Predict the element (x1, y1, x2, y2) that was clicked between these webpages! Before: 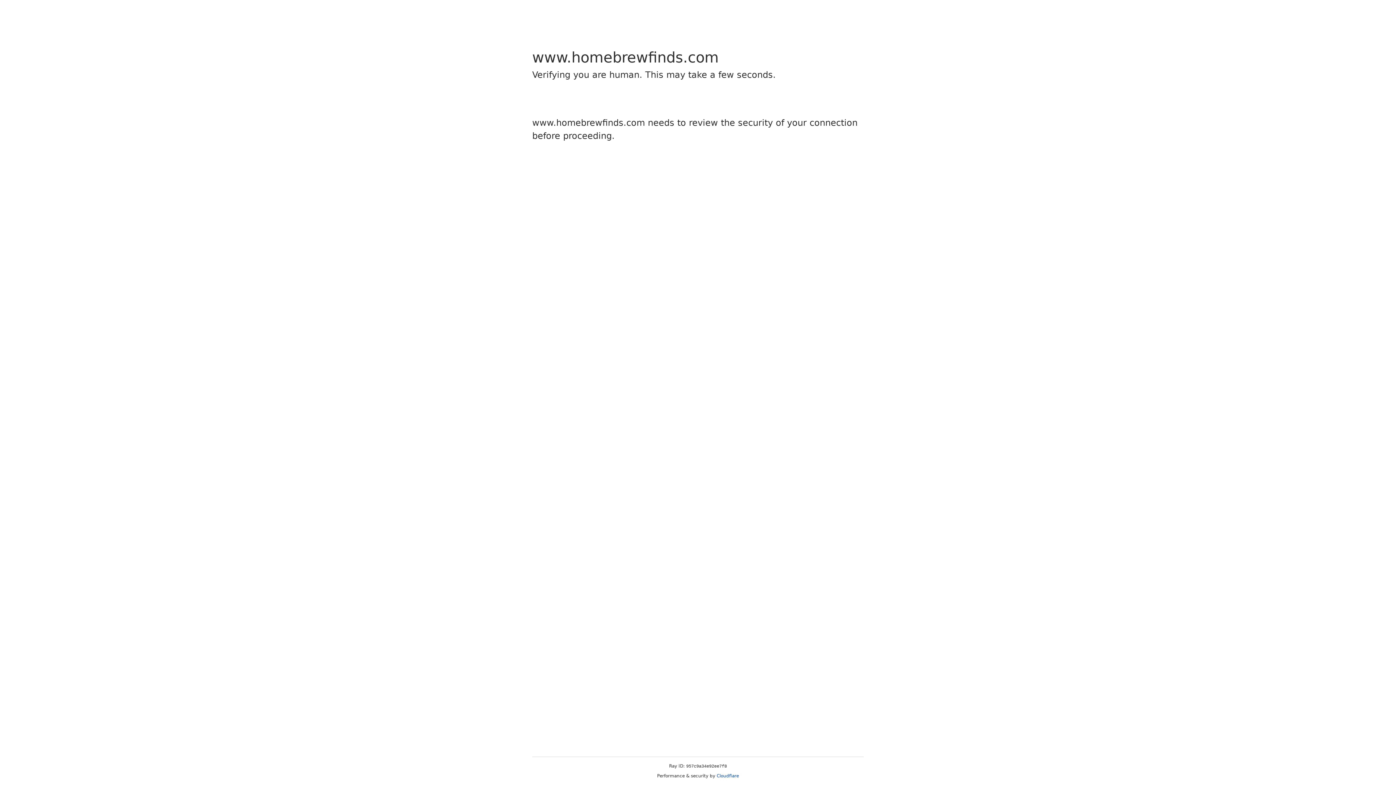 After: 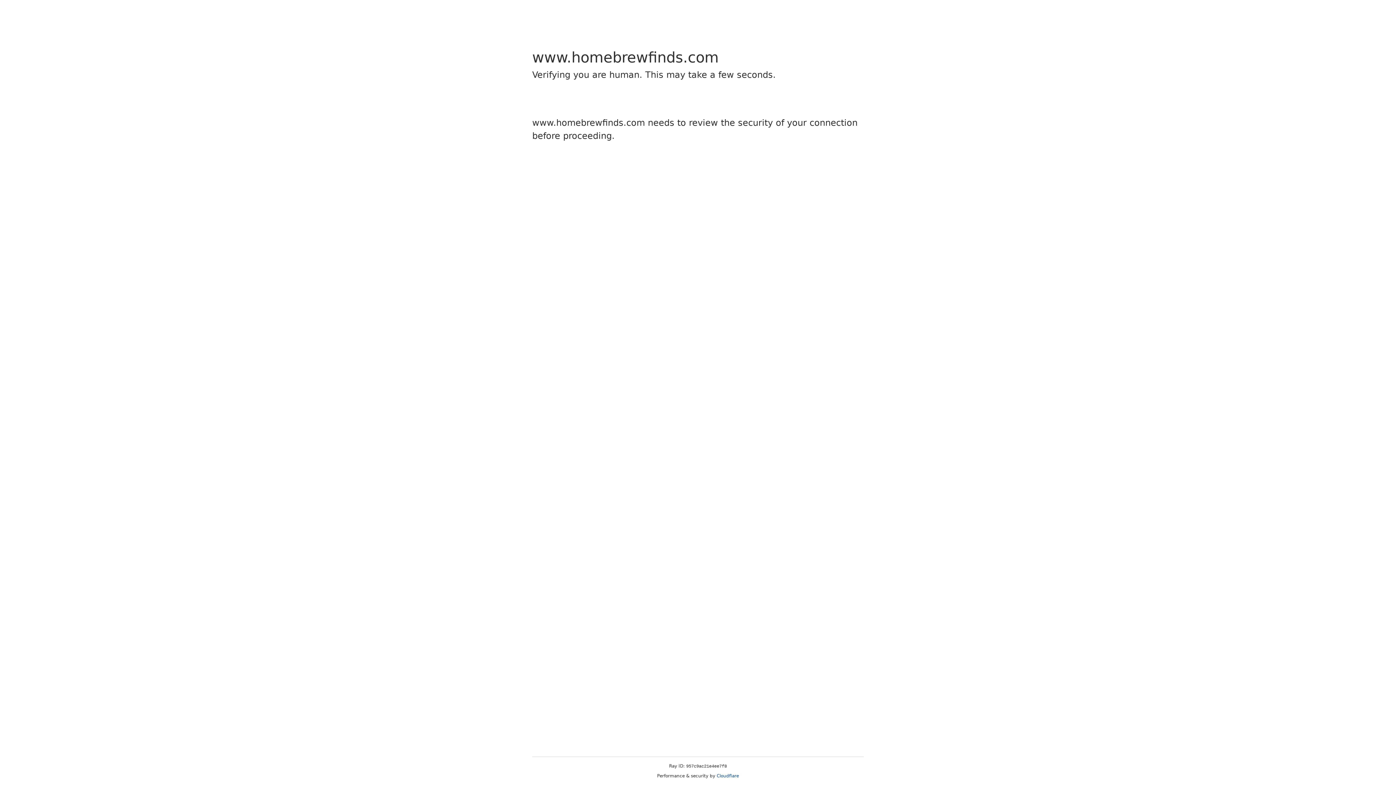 Action: label: Cloudflare bbox: (716, 773, 739, 778)